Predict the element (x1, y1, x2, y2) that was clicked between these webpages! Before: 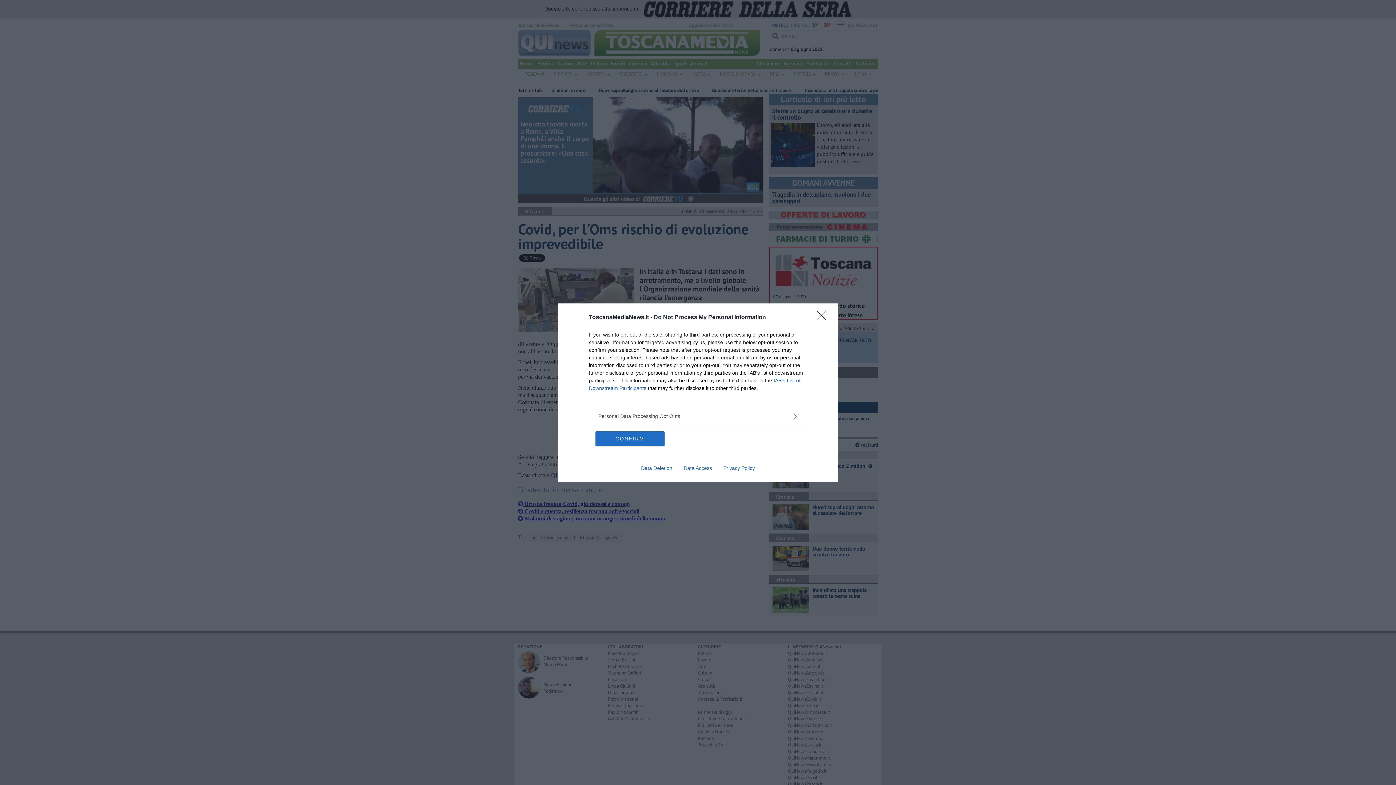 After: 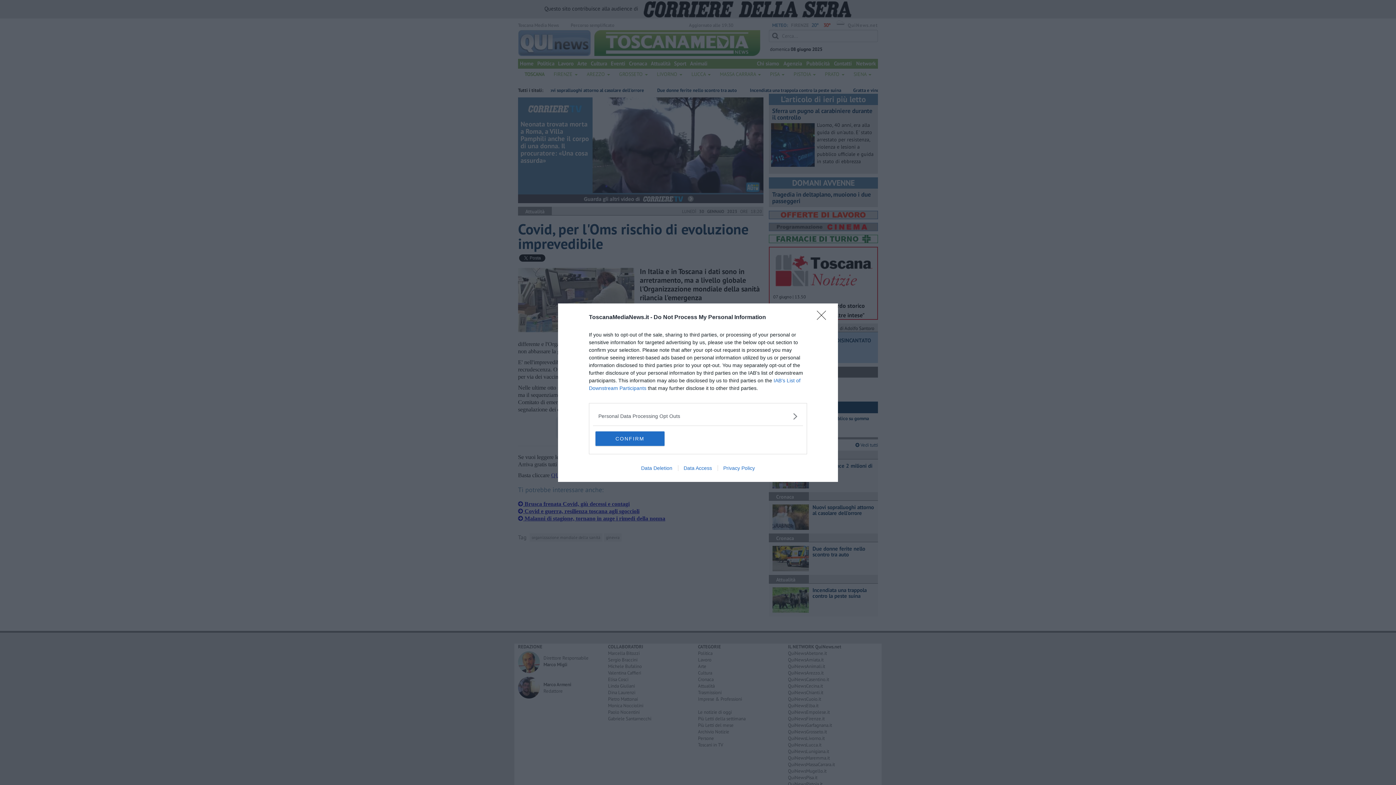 Action: label: Data Deletion bbox: (635, 465, 678, 471)